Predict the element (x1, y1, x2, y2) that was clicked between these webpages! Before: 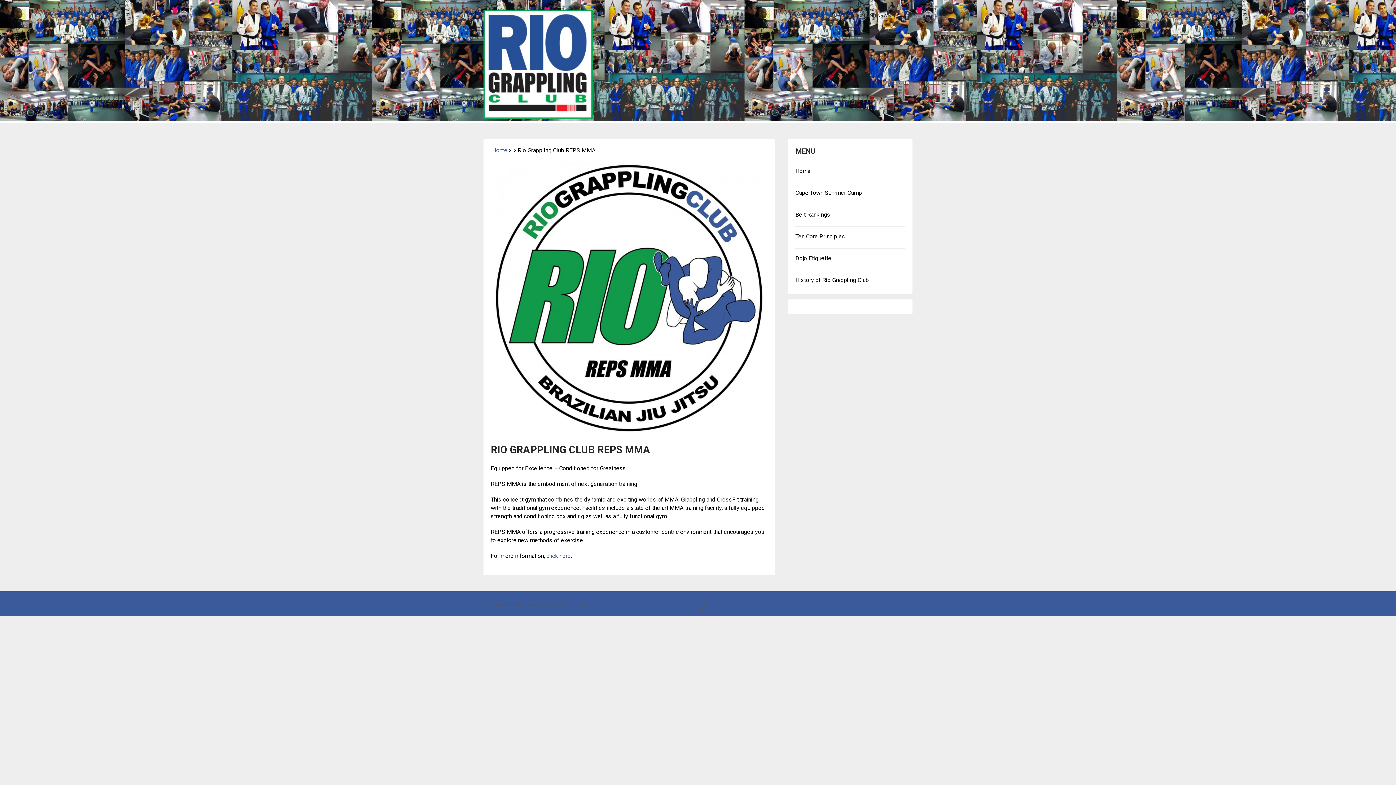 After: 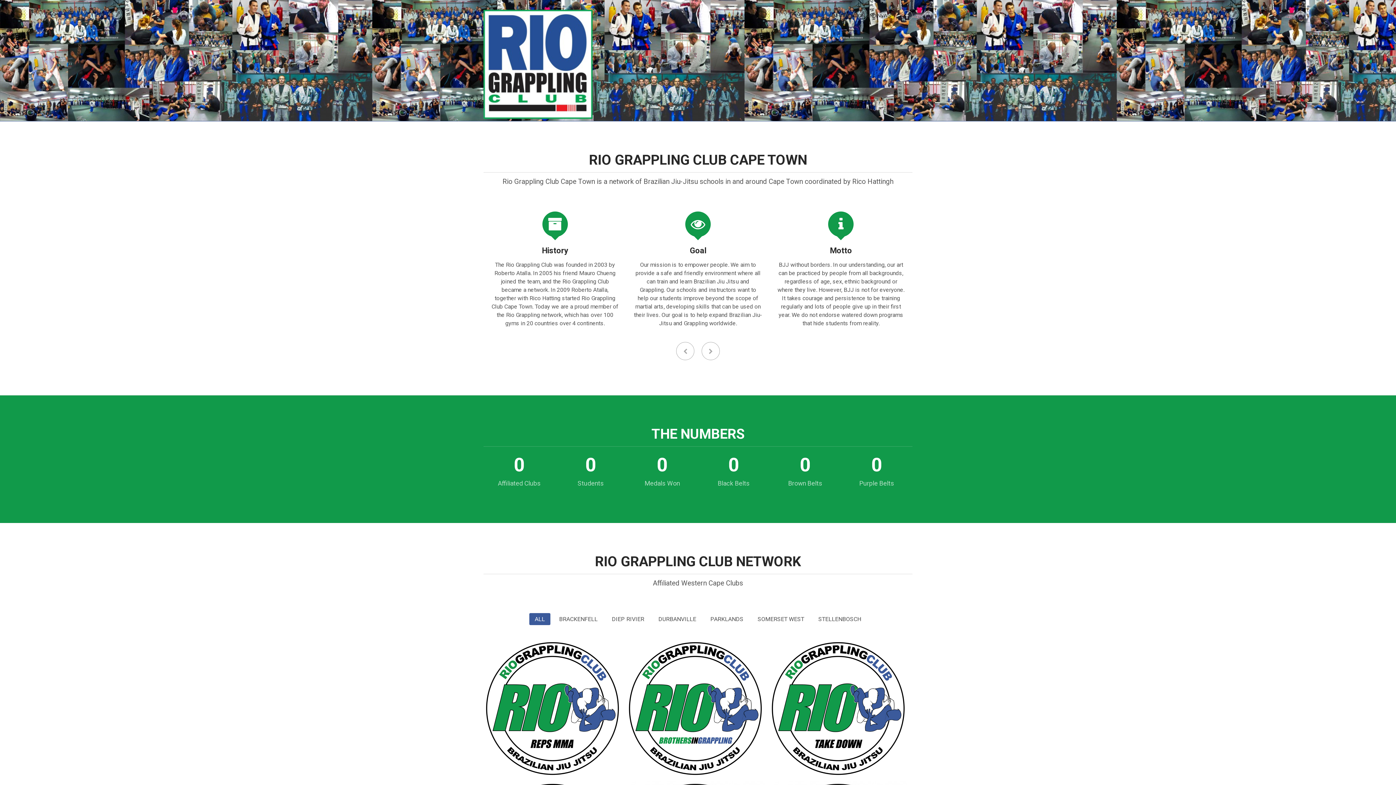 Action: bbox: (483, 9, 592, 121)